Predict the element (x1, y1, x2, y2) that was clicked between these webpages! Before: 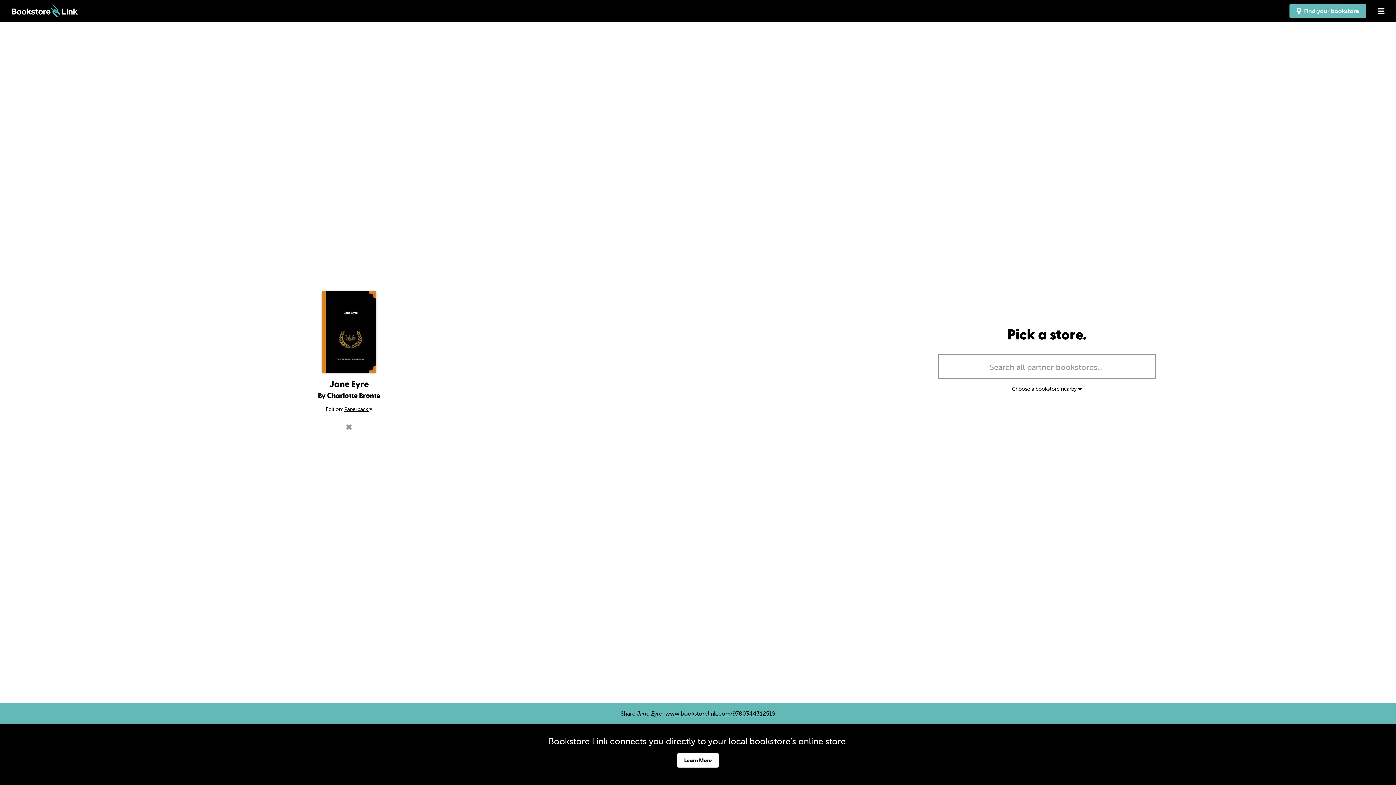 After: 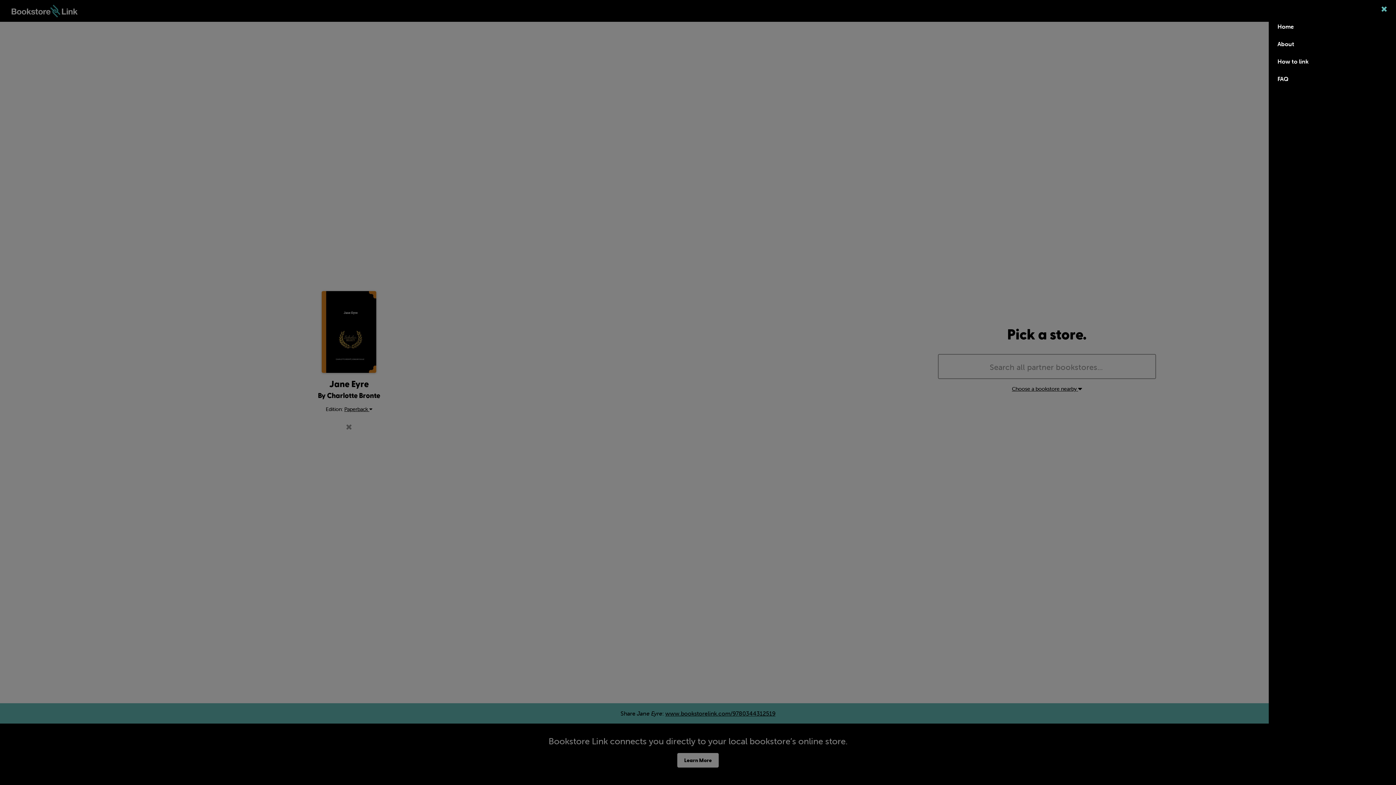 Action: bbox: (1378, 7, 1384, 14)